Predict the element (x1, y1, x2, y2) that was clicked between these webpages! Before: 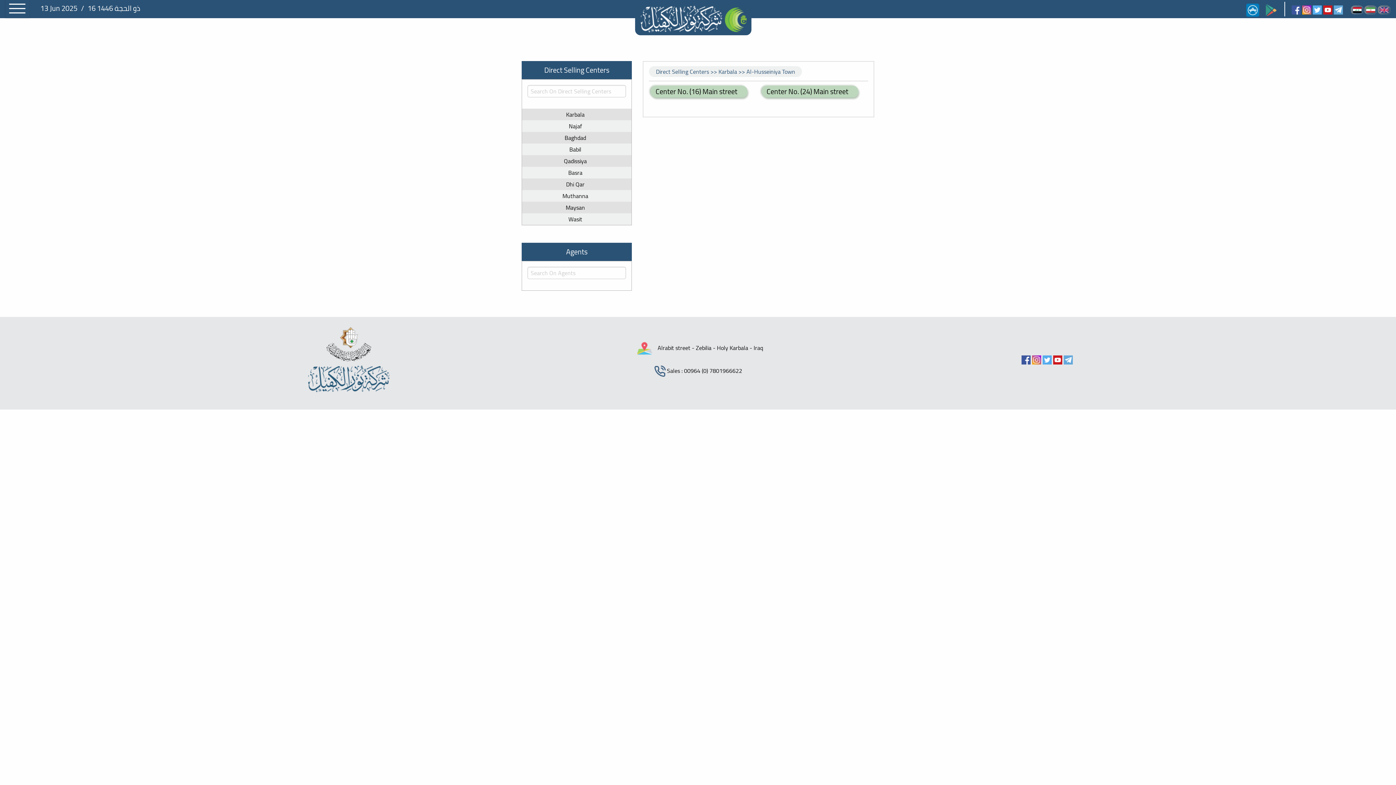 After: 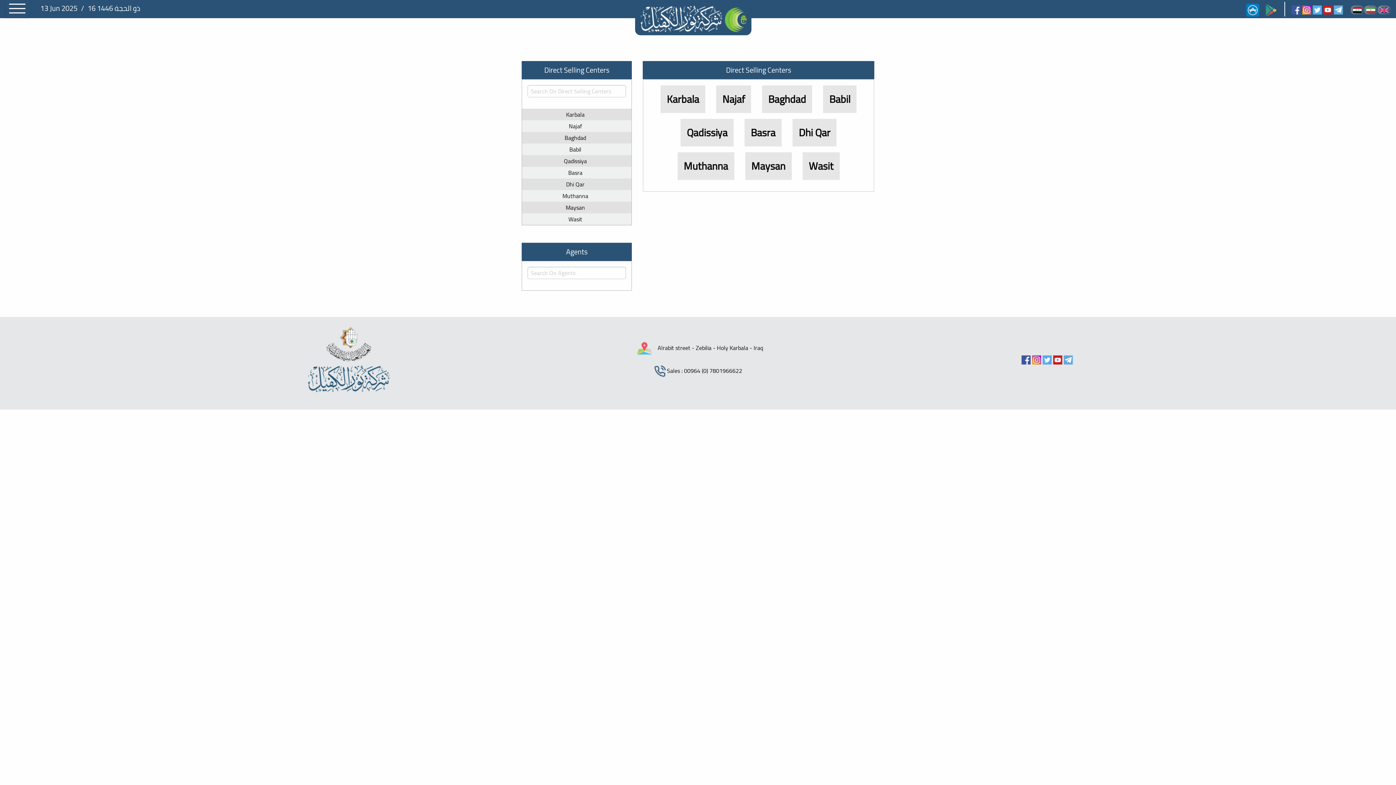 Action: label: Direct Selling Centers  bbox: (656, 66, 710, 77)